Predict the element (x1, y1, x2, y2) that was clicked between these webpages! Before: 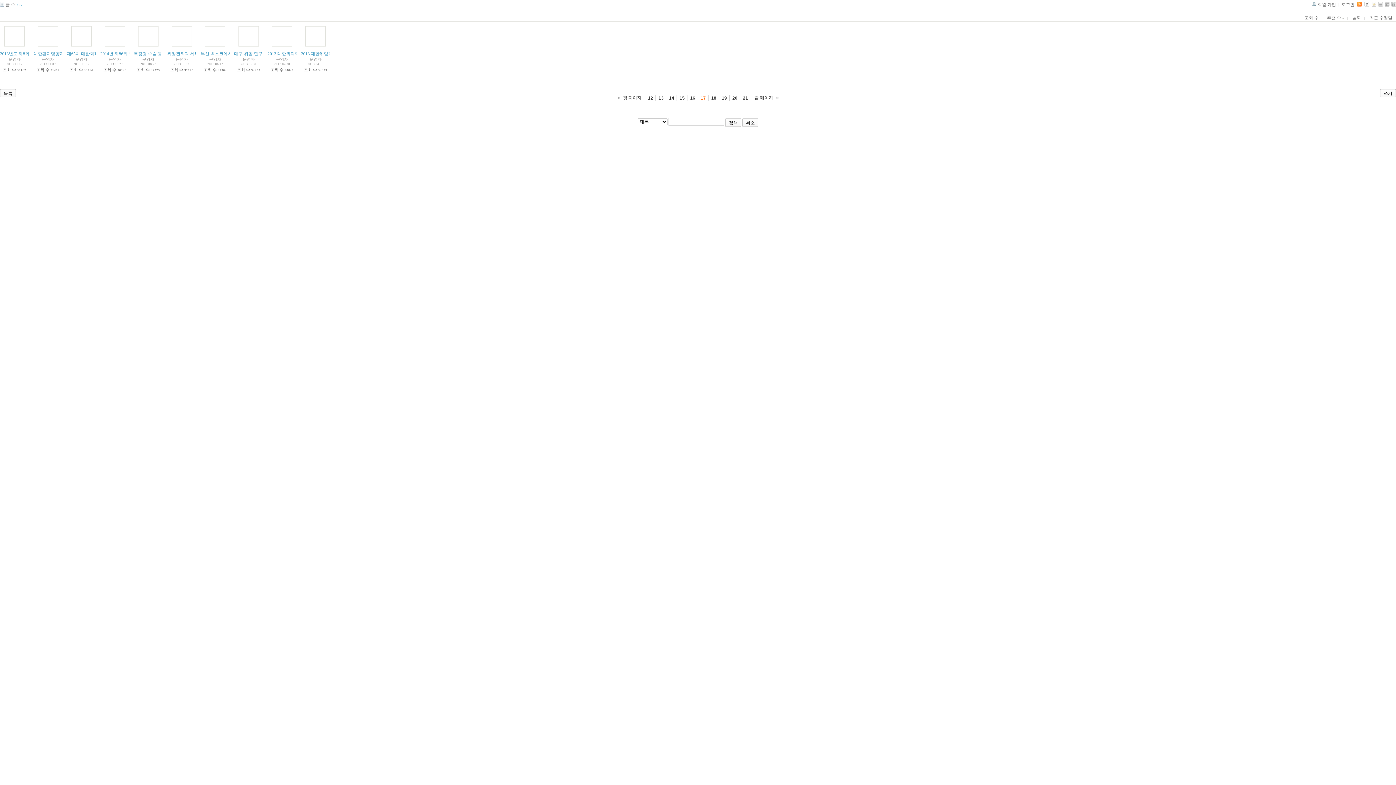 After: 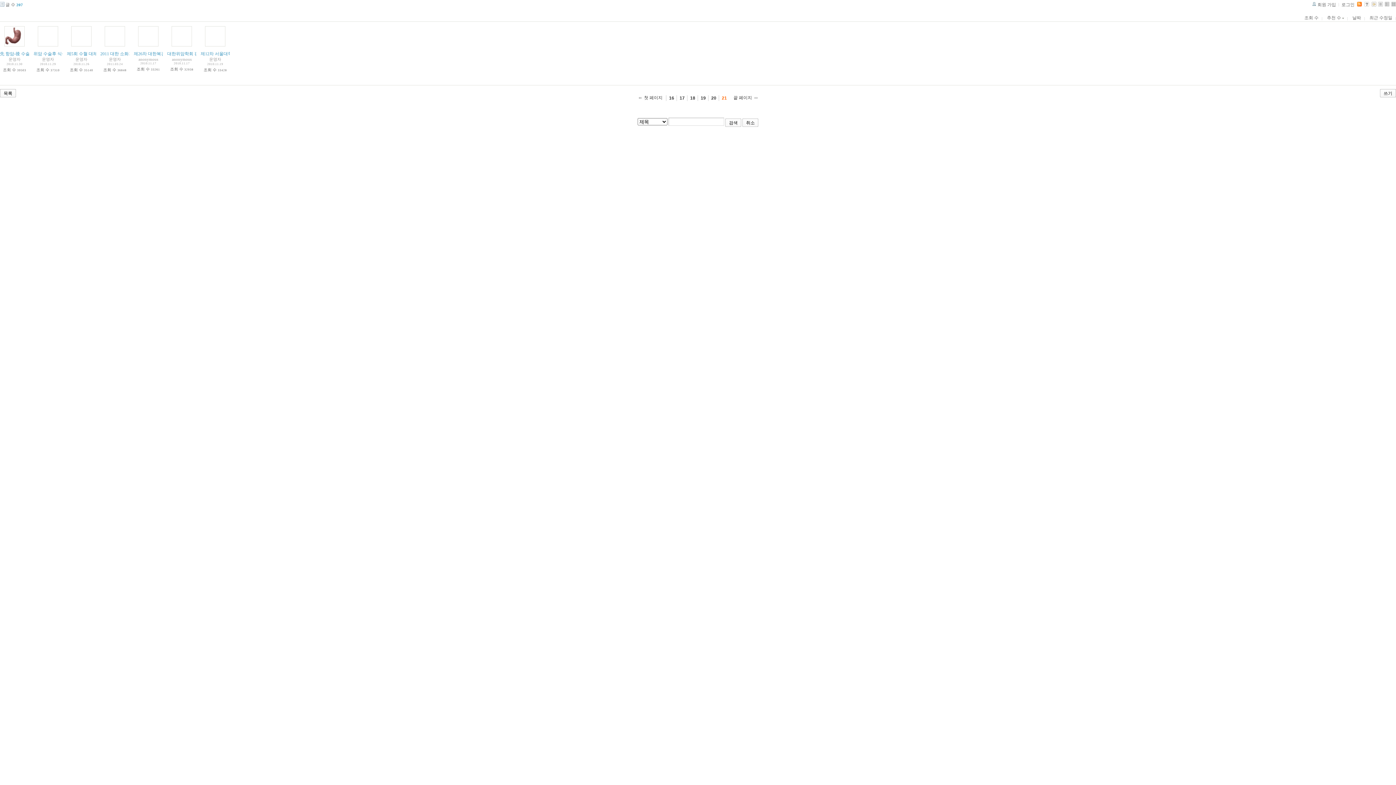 Action: bbox: (751, 94, 778, 101) label: 끝 페이지